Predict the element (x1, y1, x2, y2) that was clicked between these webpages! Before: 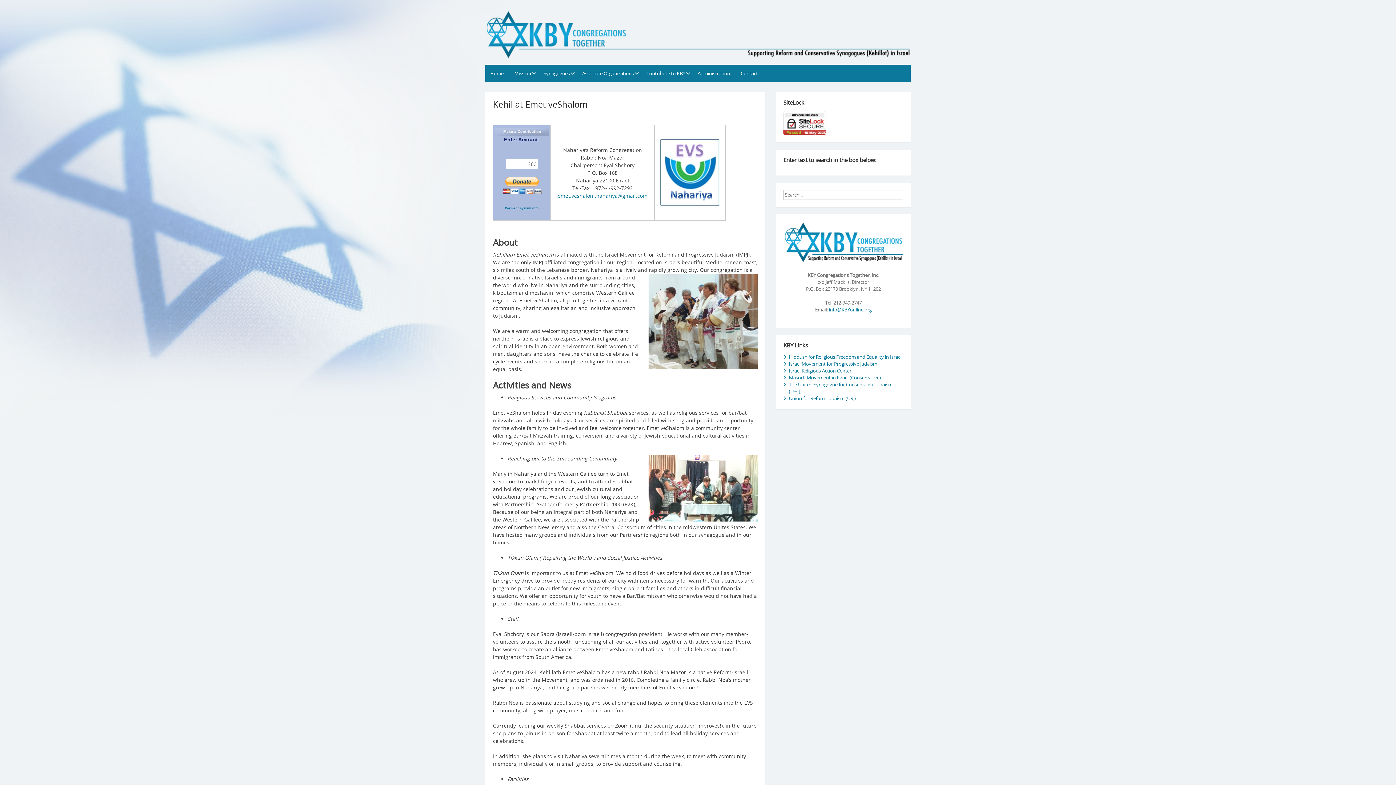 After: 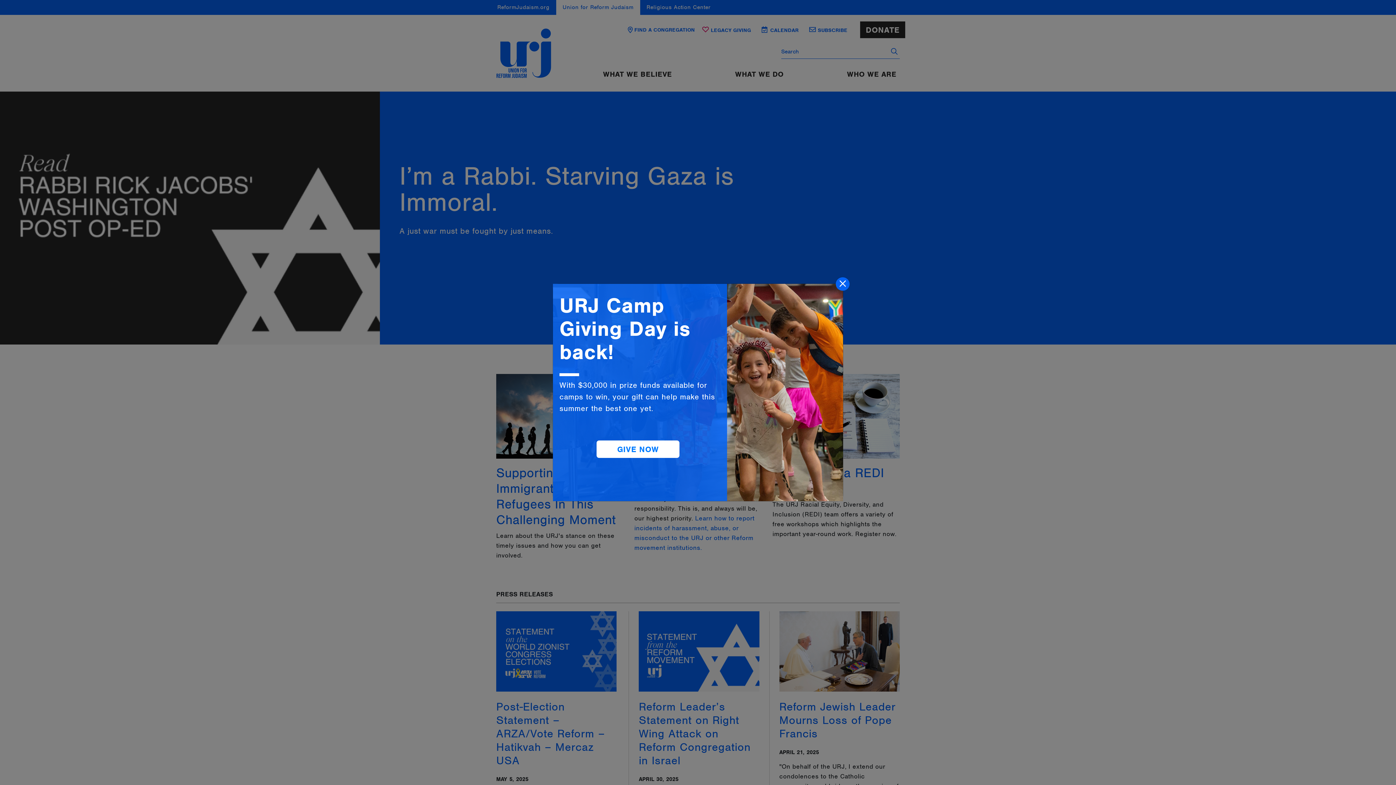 Action: bbox: (789, 395, 855, 401) label: Union for Reform Judaism (URJ)